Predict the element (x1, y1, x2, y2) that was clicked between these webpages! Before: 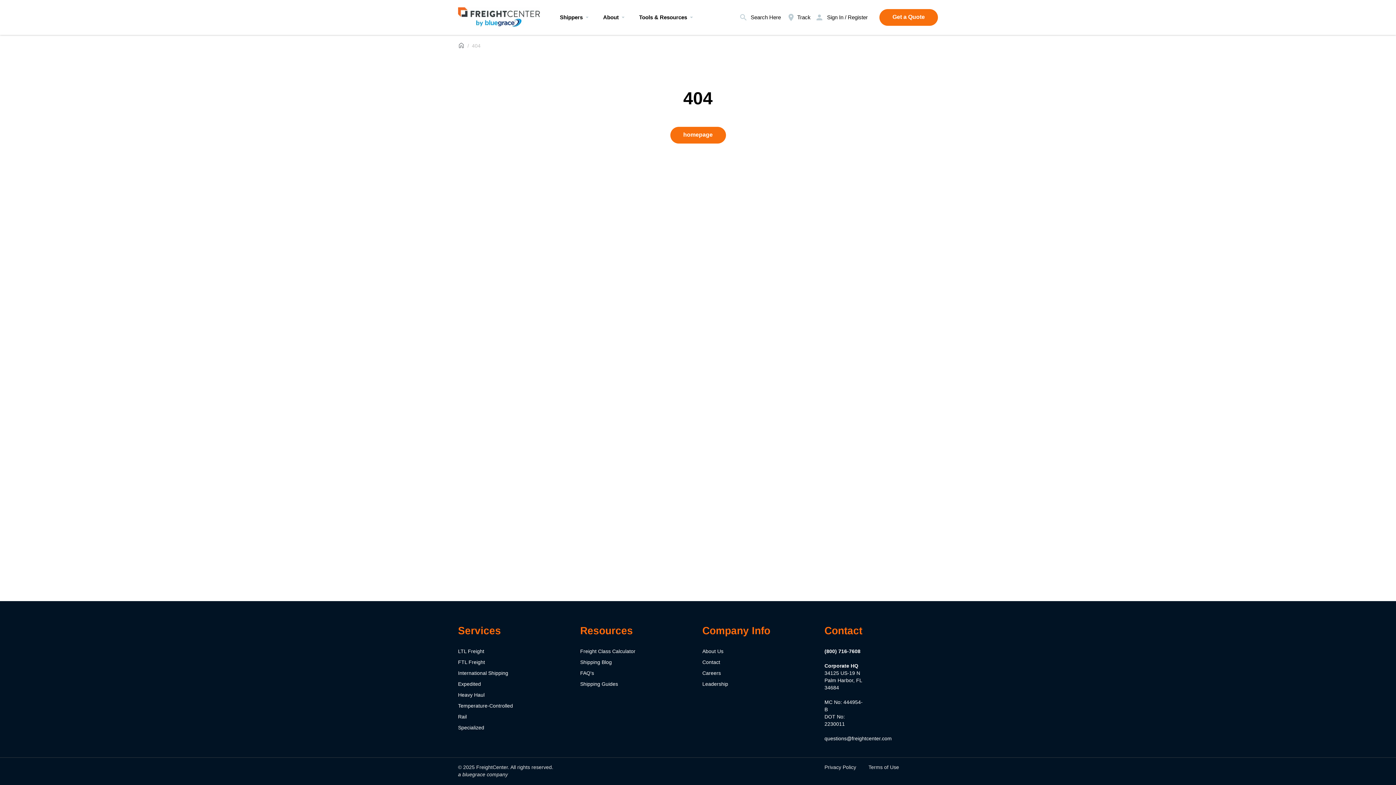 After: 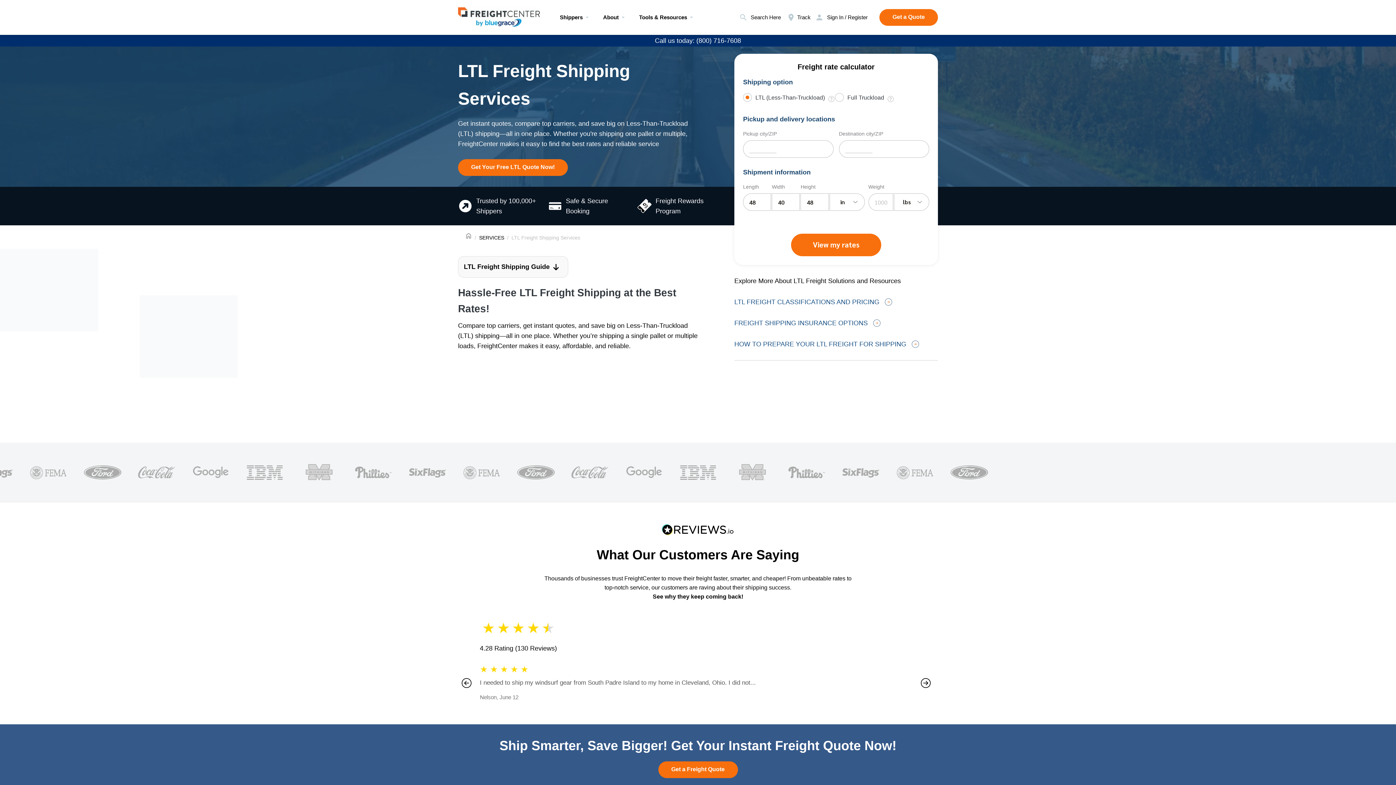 Action: bbox: (458, 648, 484, 654) label: LTL Freight